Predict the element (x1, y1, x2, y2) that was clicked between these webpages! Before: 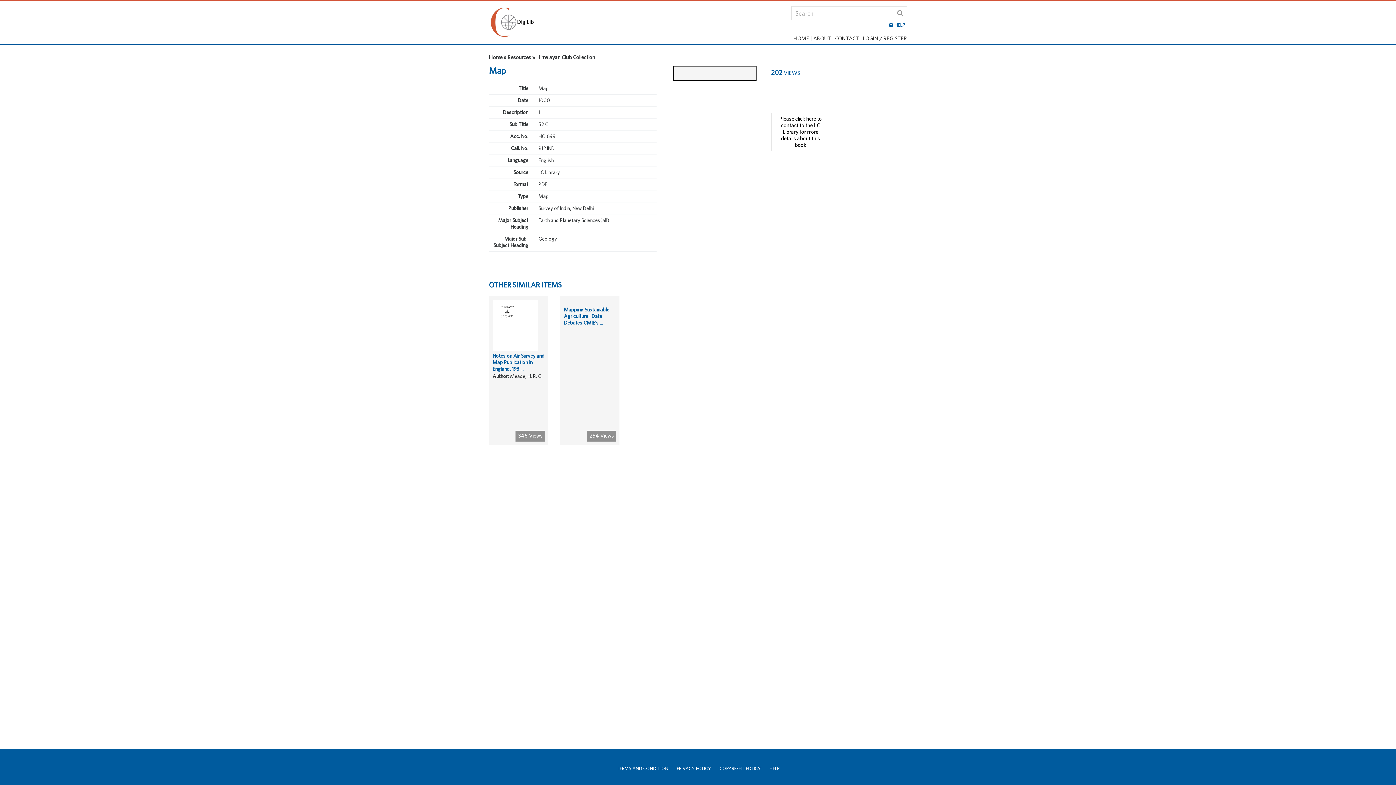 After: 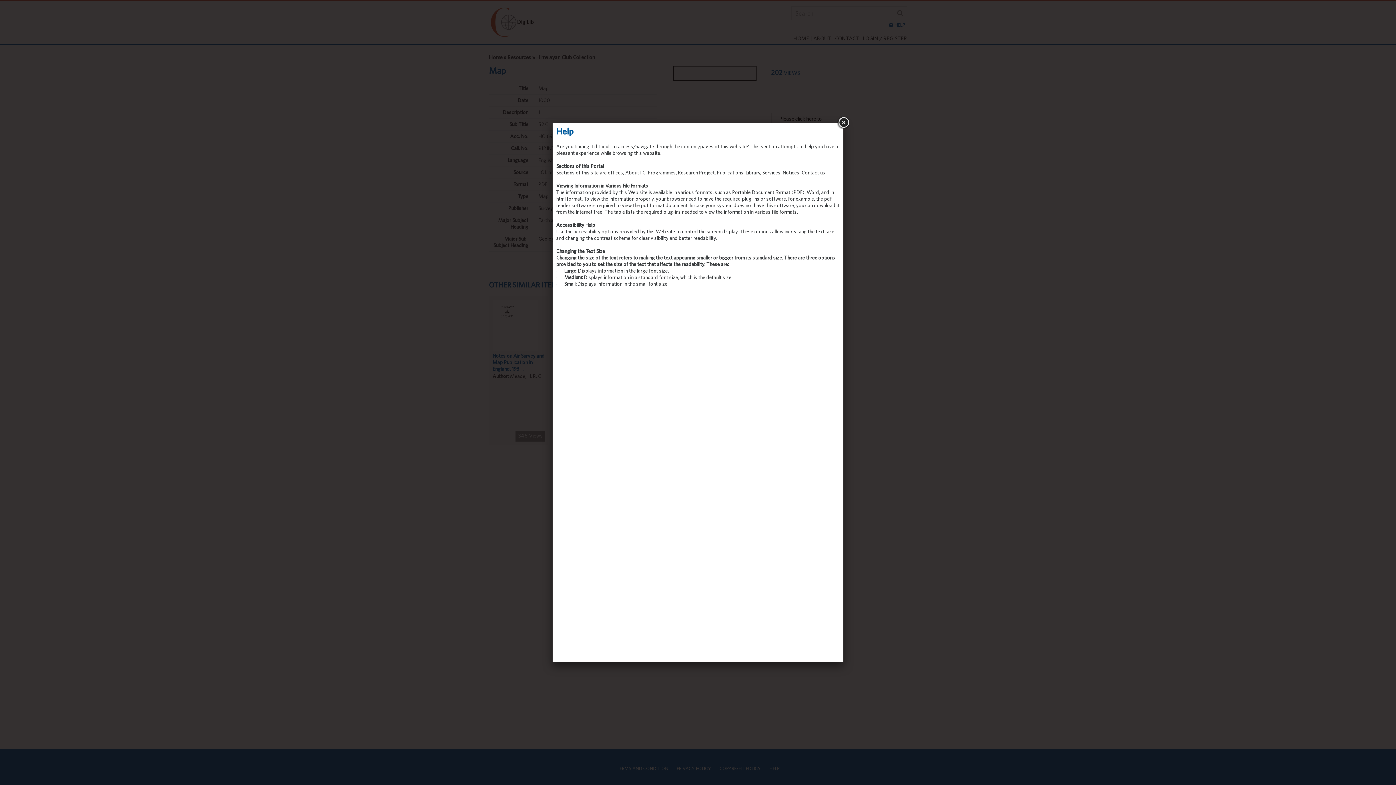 Action: bbox: (769, 766, 779, 771) label: HELP